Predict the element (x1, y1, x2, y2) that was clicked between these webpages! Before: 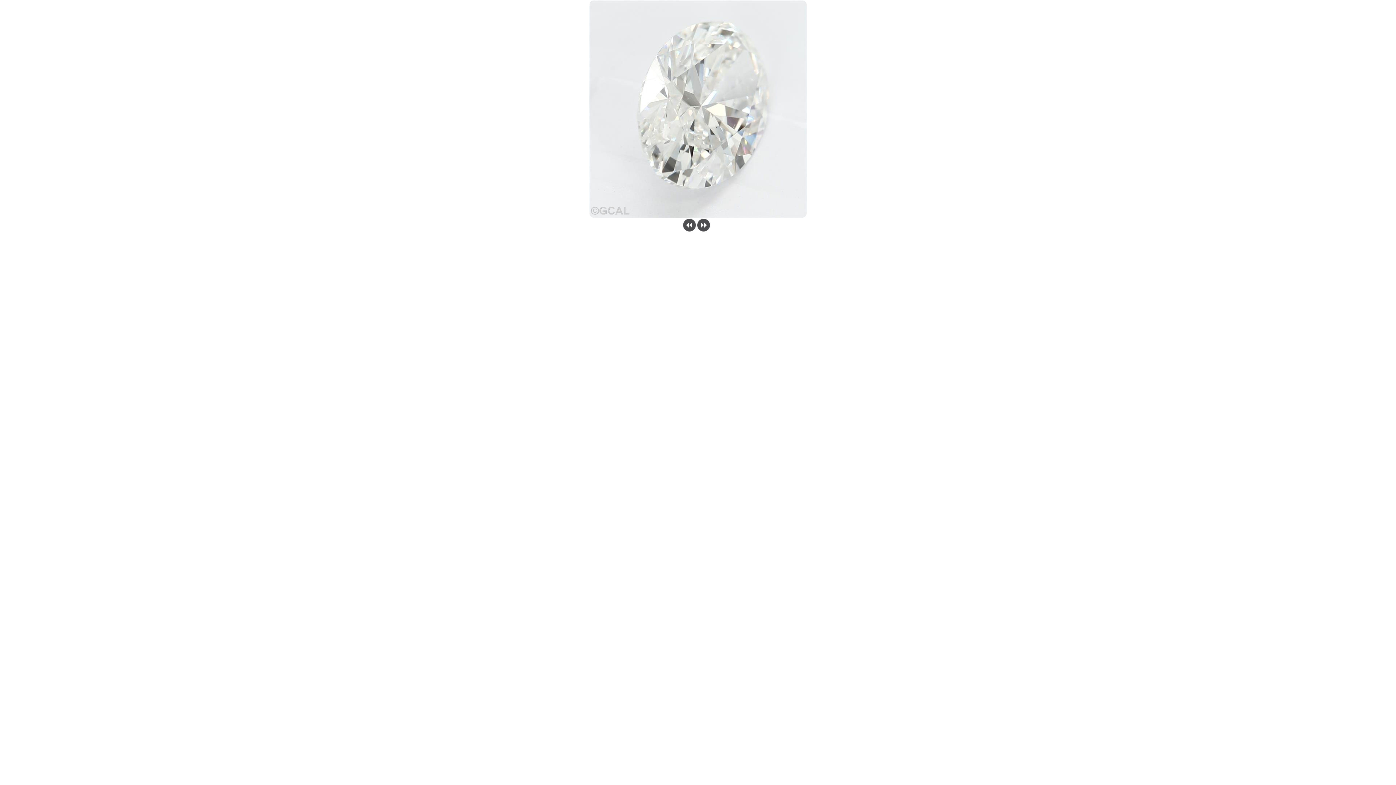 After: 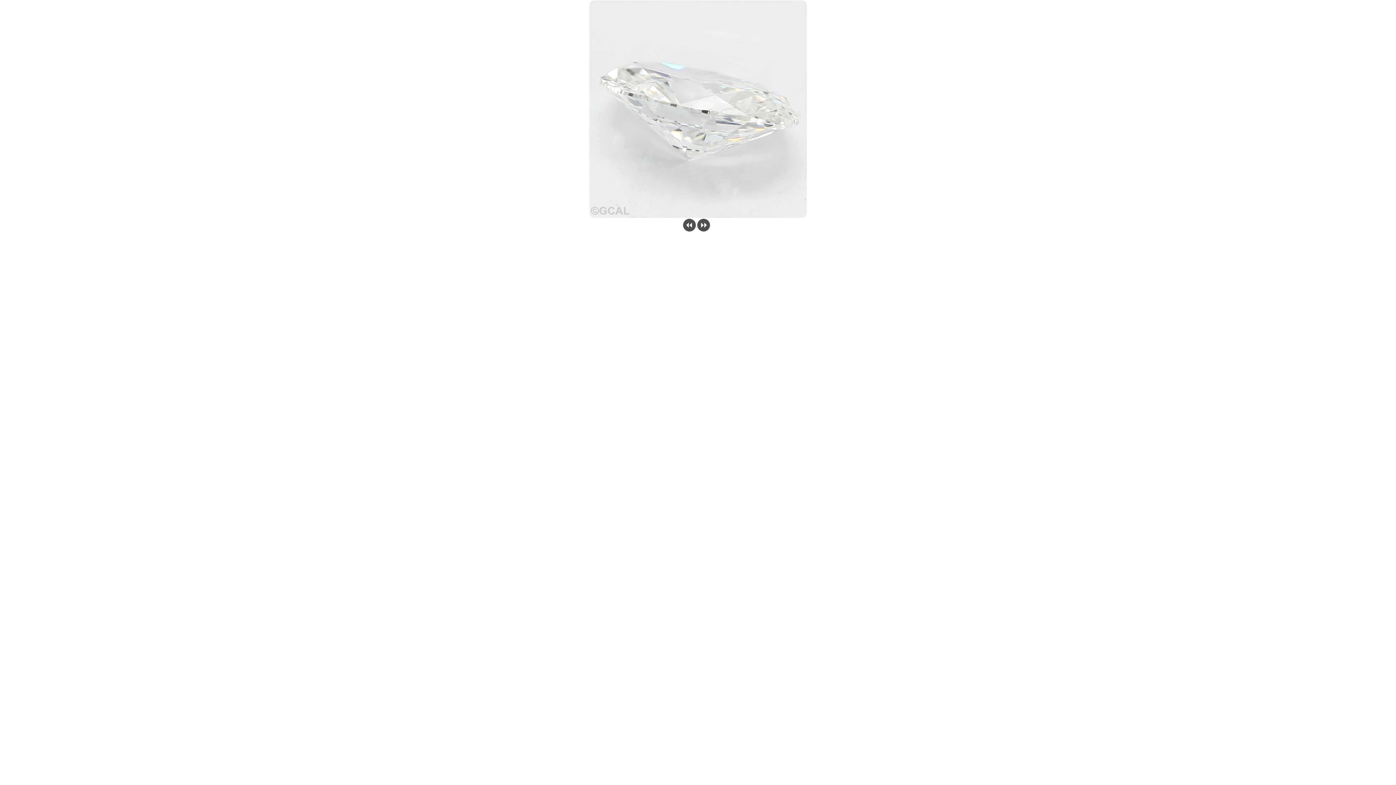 Action: bbox: (589, 203, 632, 218)